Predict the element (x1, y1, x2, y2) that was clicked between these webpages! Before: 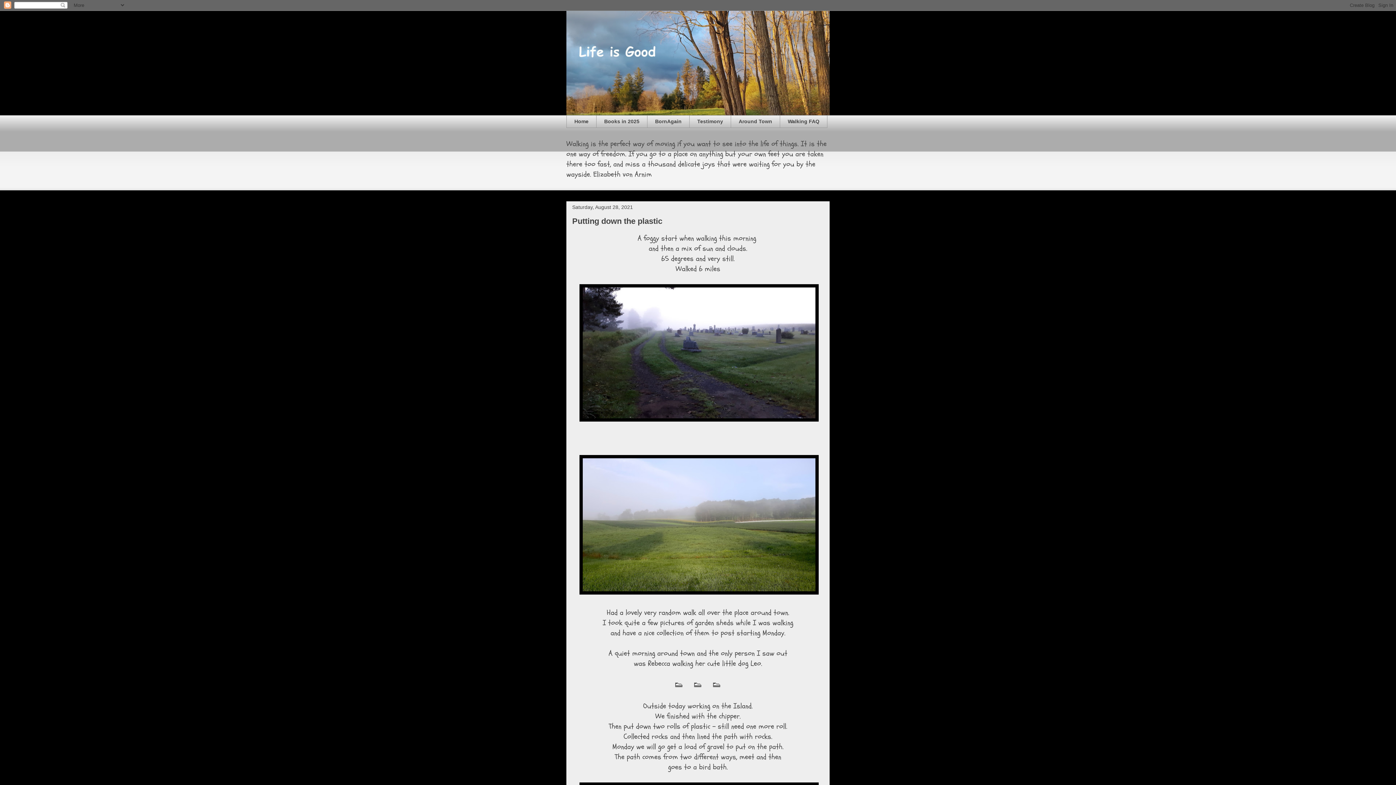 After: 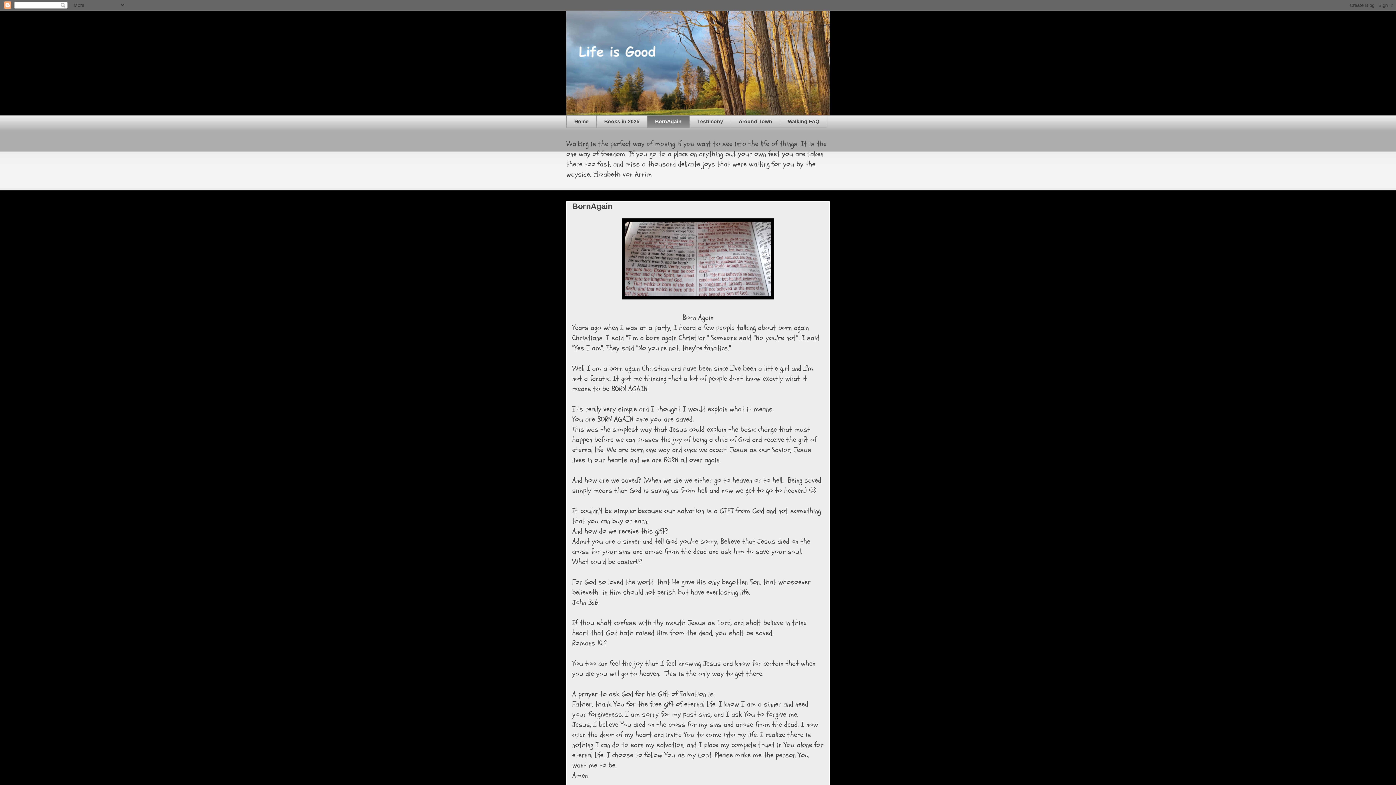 Action: label: BornAgain bbox: (647, 115, 689, 127)